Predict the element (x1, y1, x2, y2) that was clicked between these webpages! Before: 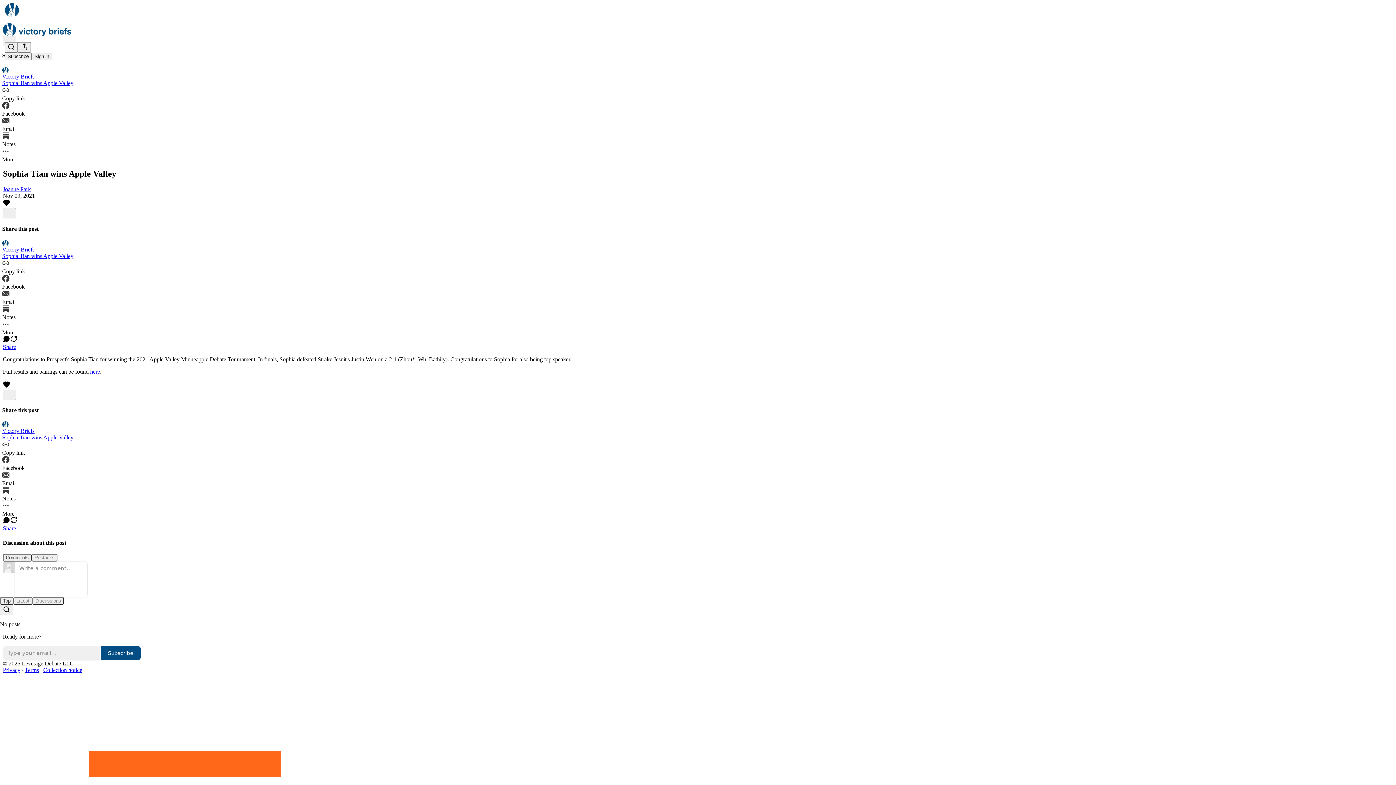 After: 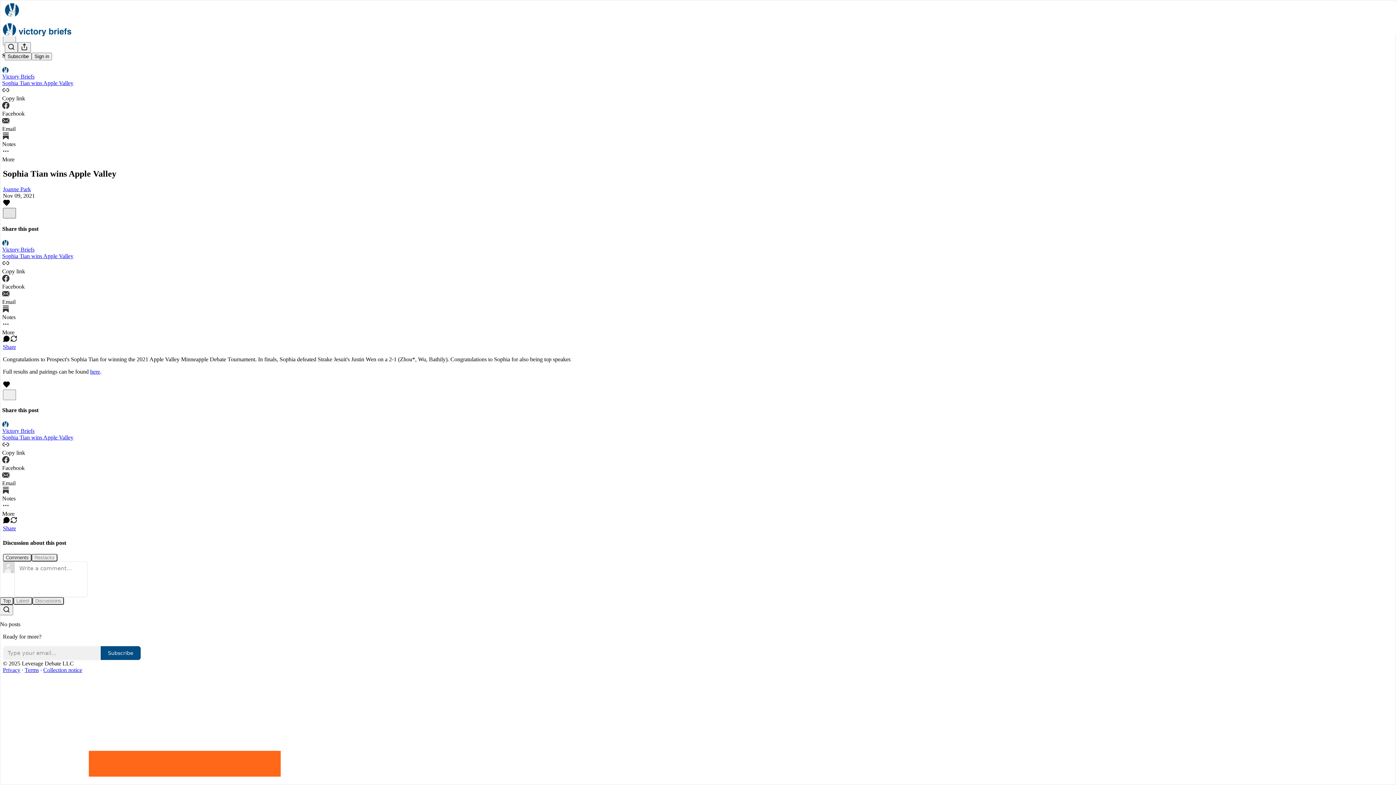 Action: bbox: (2, 208, 16, 218) label: X